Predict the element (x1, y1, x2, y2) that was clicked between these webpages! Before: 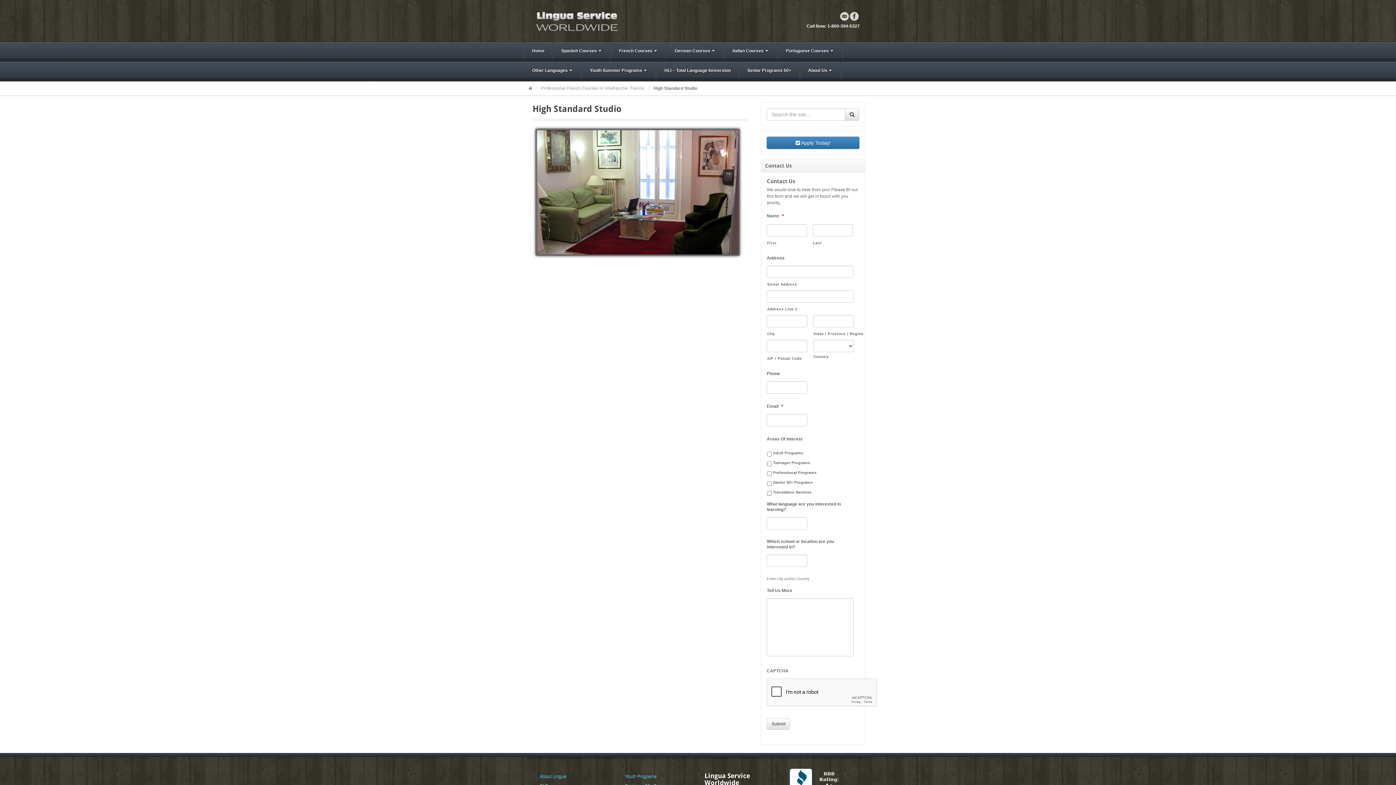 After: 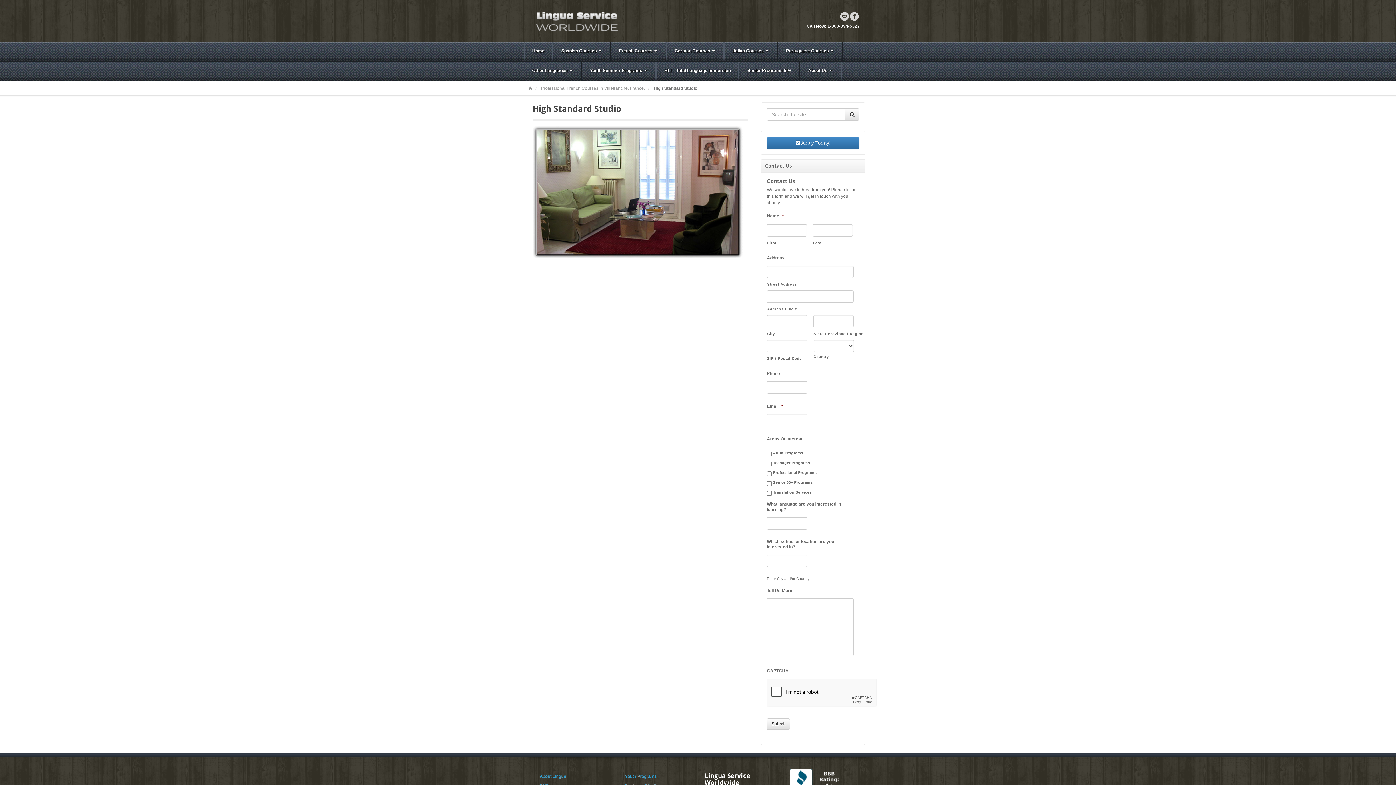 Action: label: Facebook bbox: (850, 11, 858, 20)